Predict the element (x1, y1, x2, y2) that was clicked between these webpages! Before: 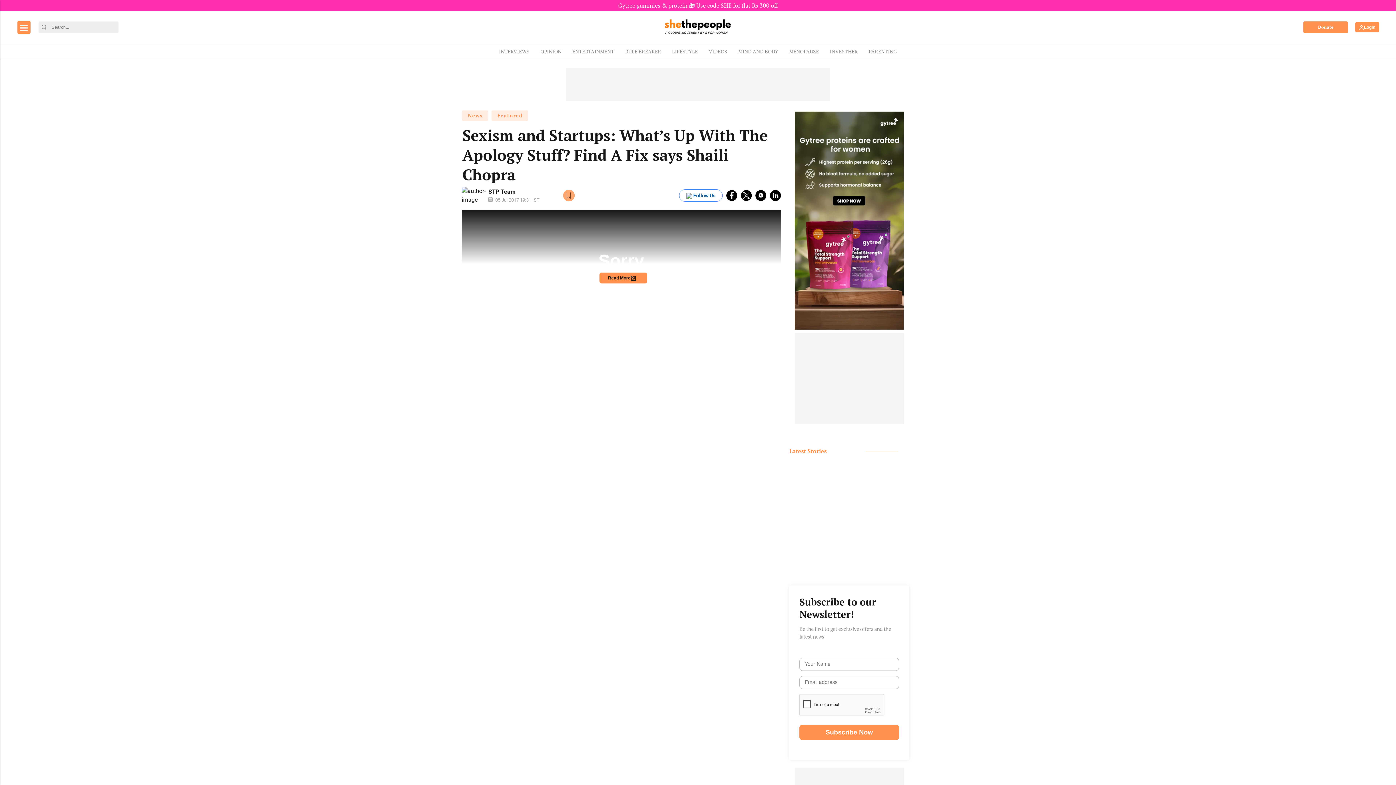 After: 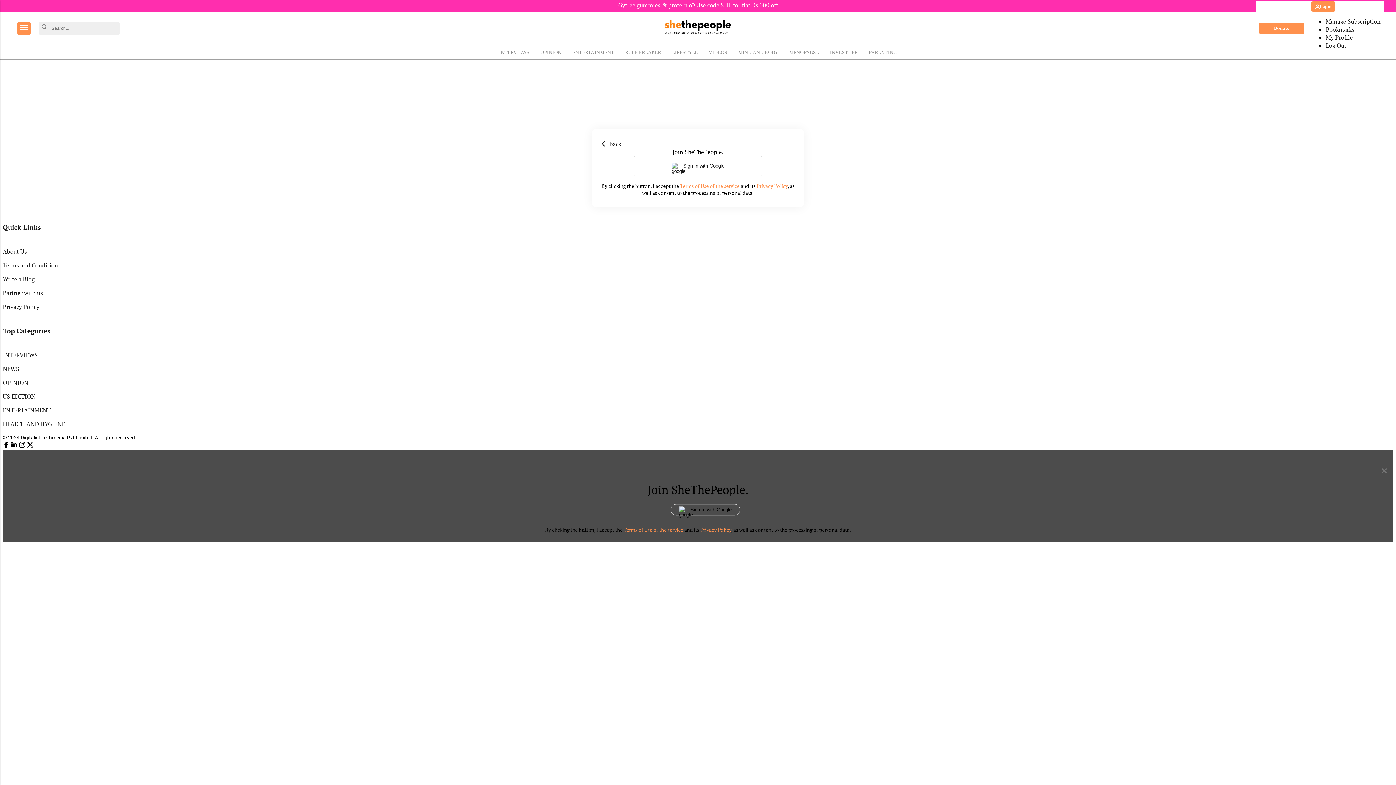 Action: bbox: (563, 191, 574, 198)